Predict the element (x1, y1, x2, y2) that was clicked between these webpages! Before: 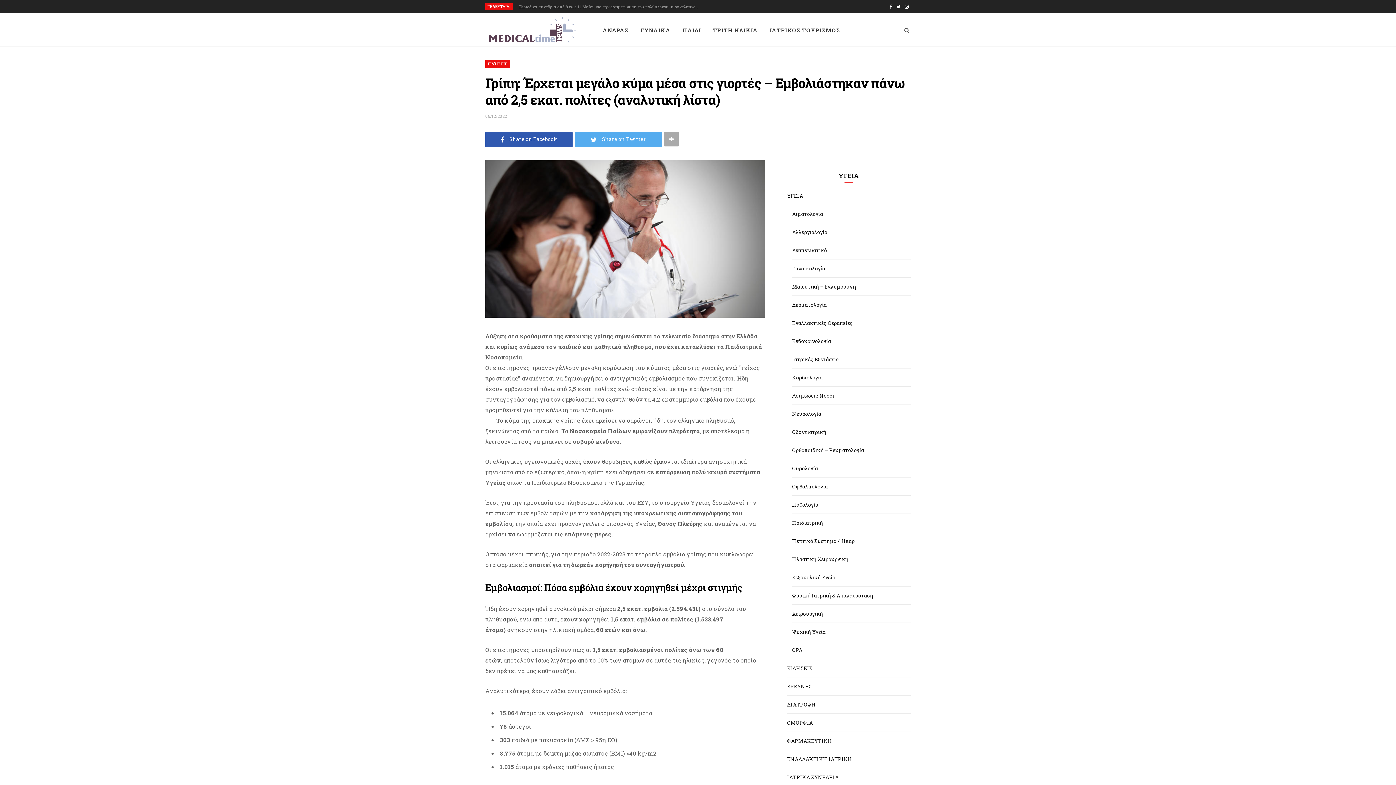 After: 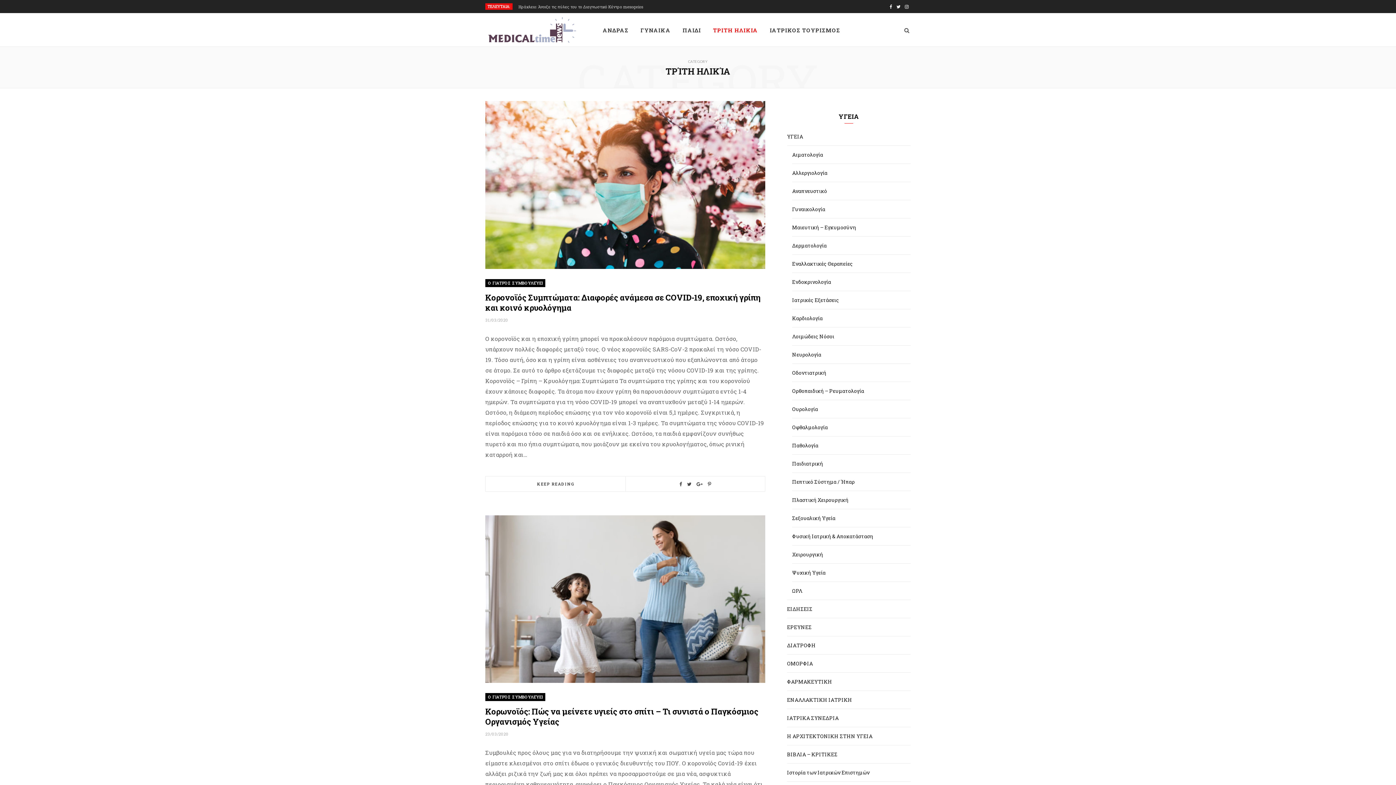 Action: label: ΤΡΙΤΗ ΗΛΙΚΙΑ bbox: (707, 13, 763, 46)